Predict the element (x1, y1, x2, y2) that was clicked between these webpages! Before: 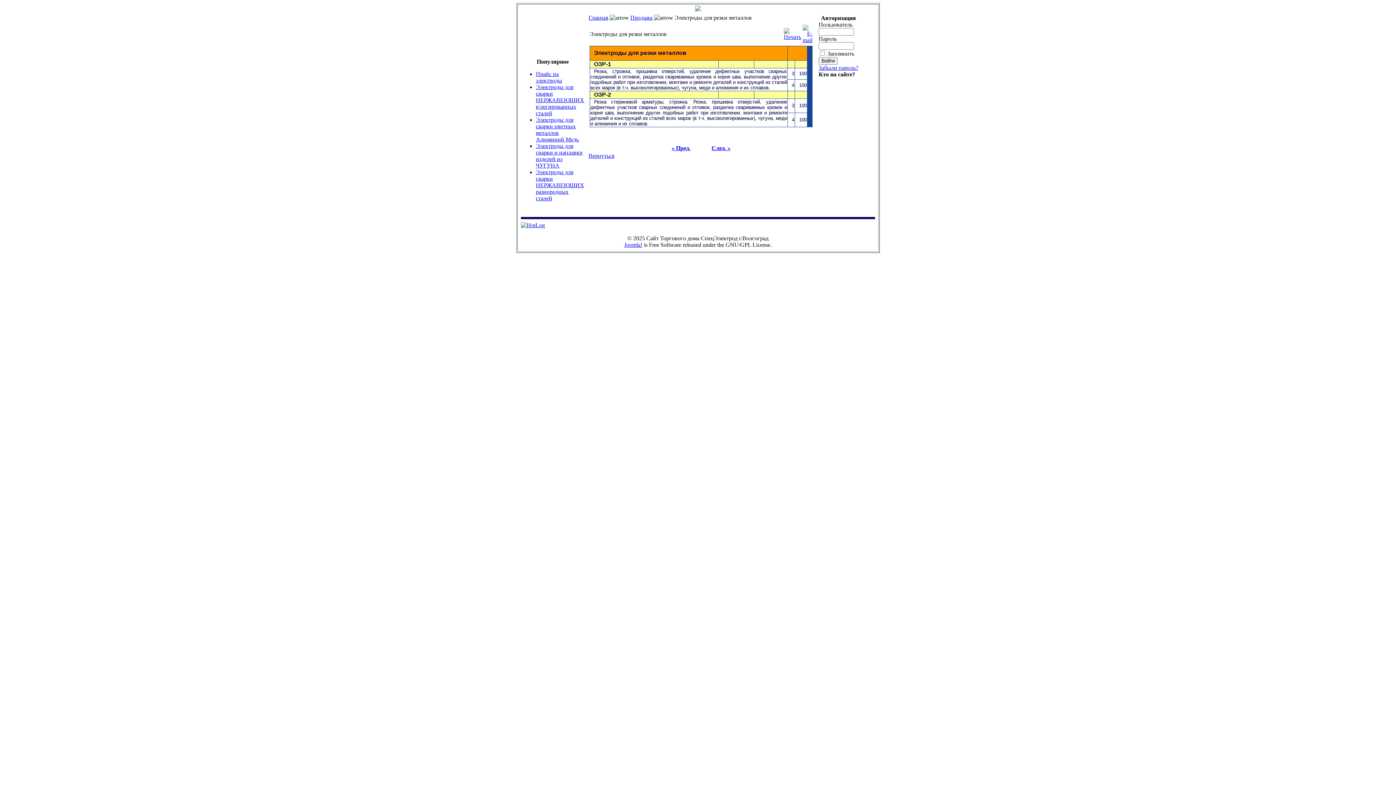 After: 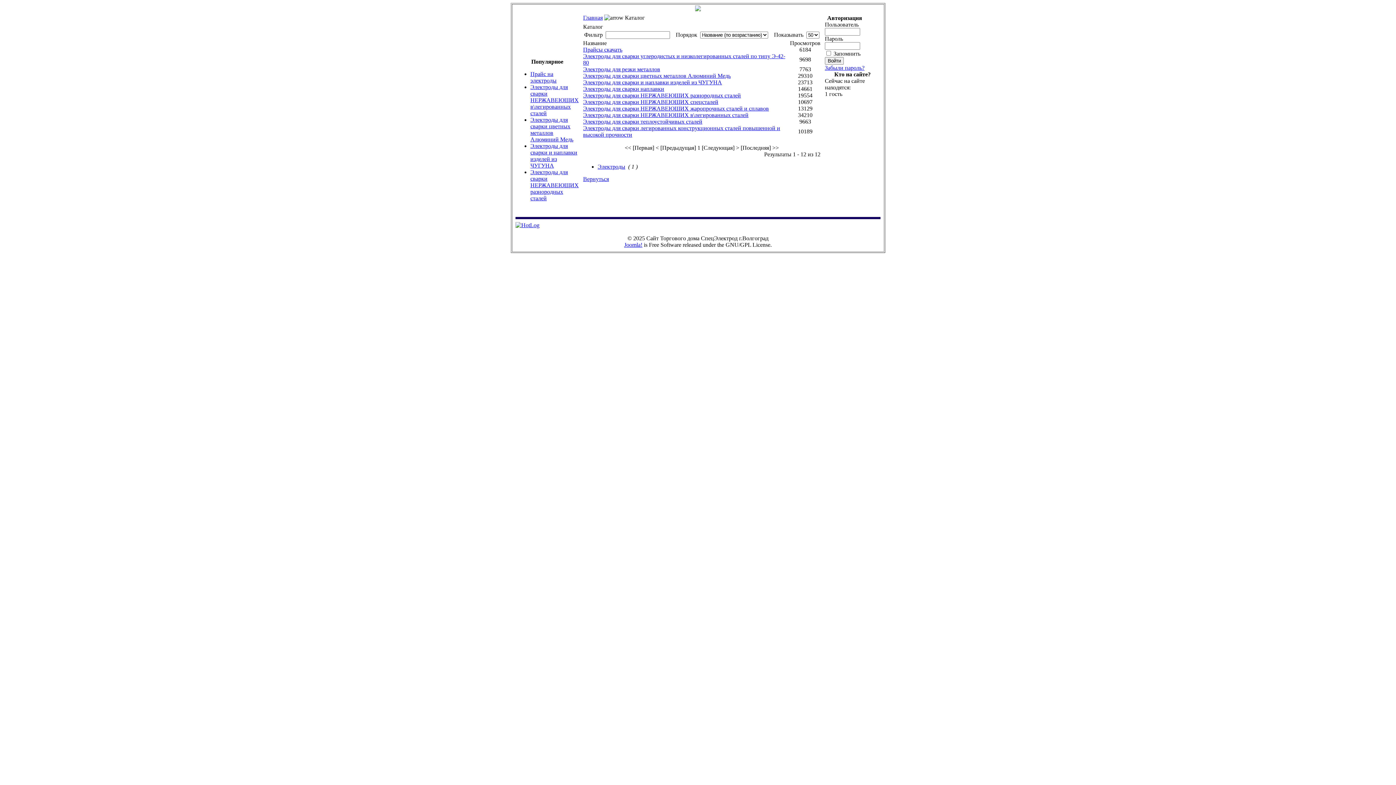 Action: bbox: (521, 36, 576, 47) label: Каталог